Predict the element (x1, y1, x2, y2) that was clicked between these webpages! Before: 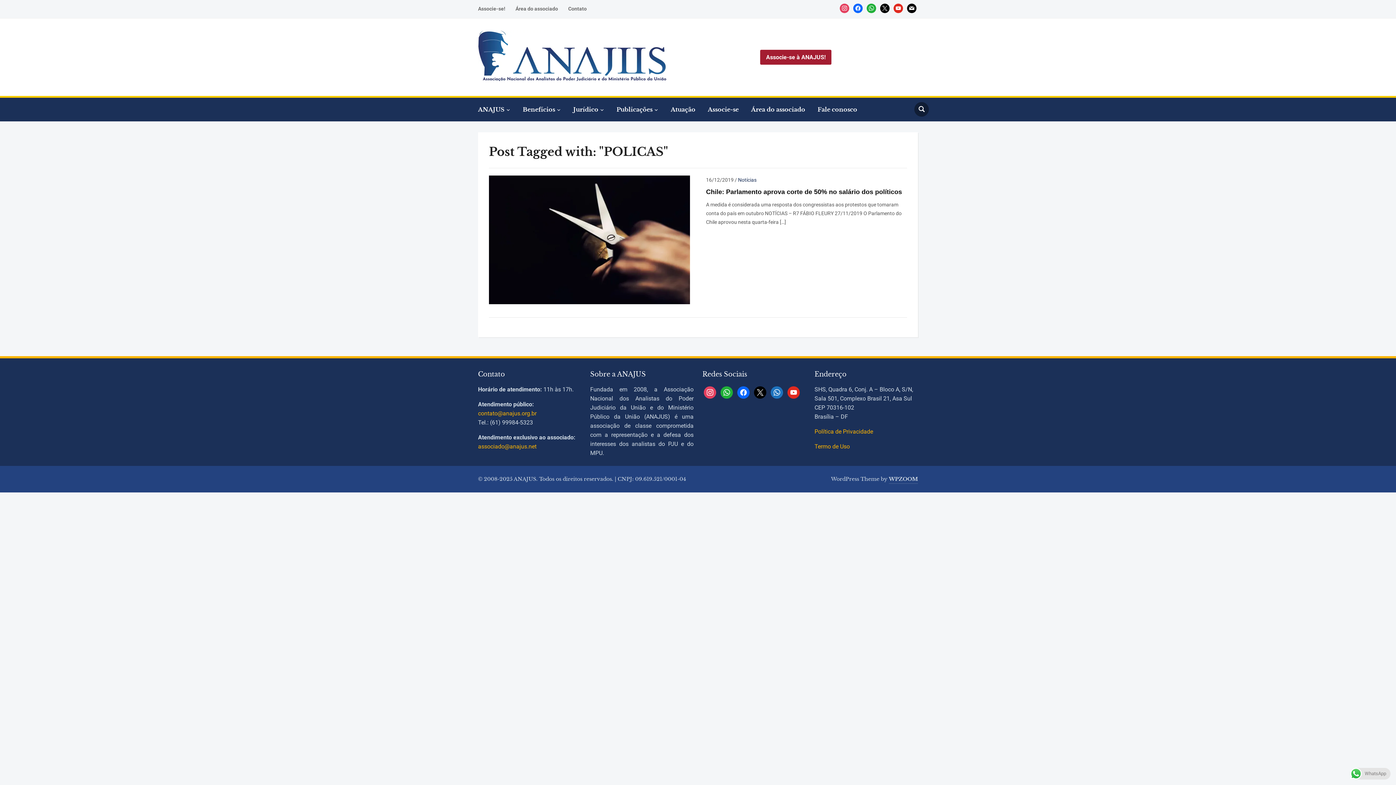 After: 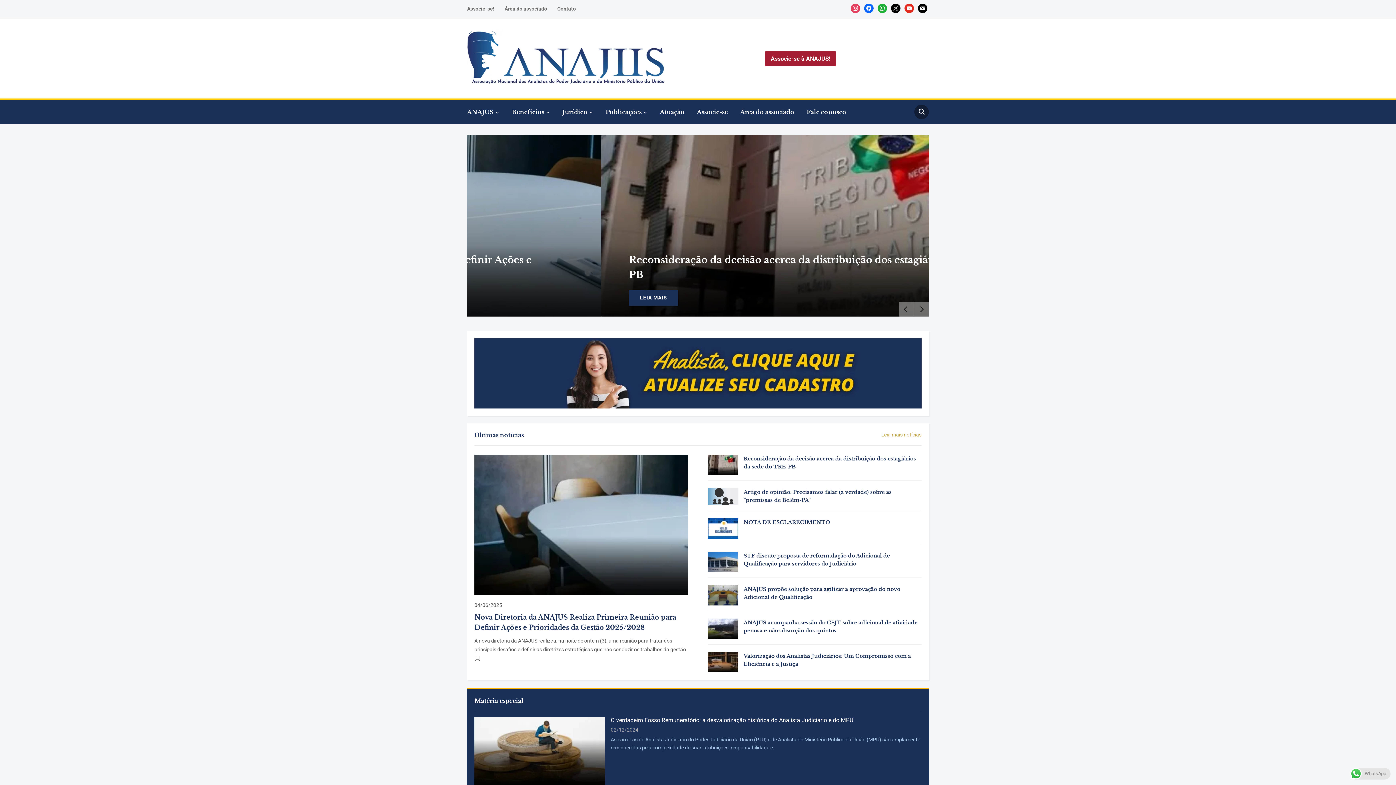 Action: bbox: (478, 53, 666, 60)